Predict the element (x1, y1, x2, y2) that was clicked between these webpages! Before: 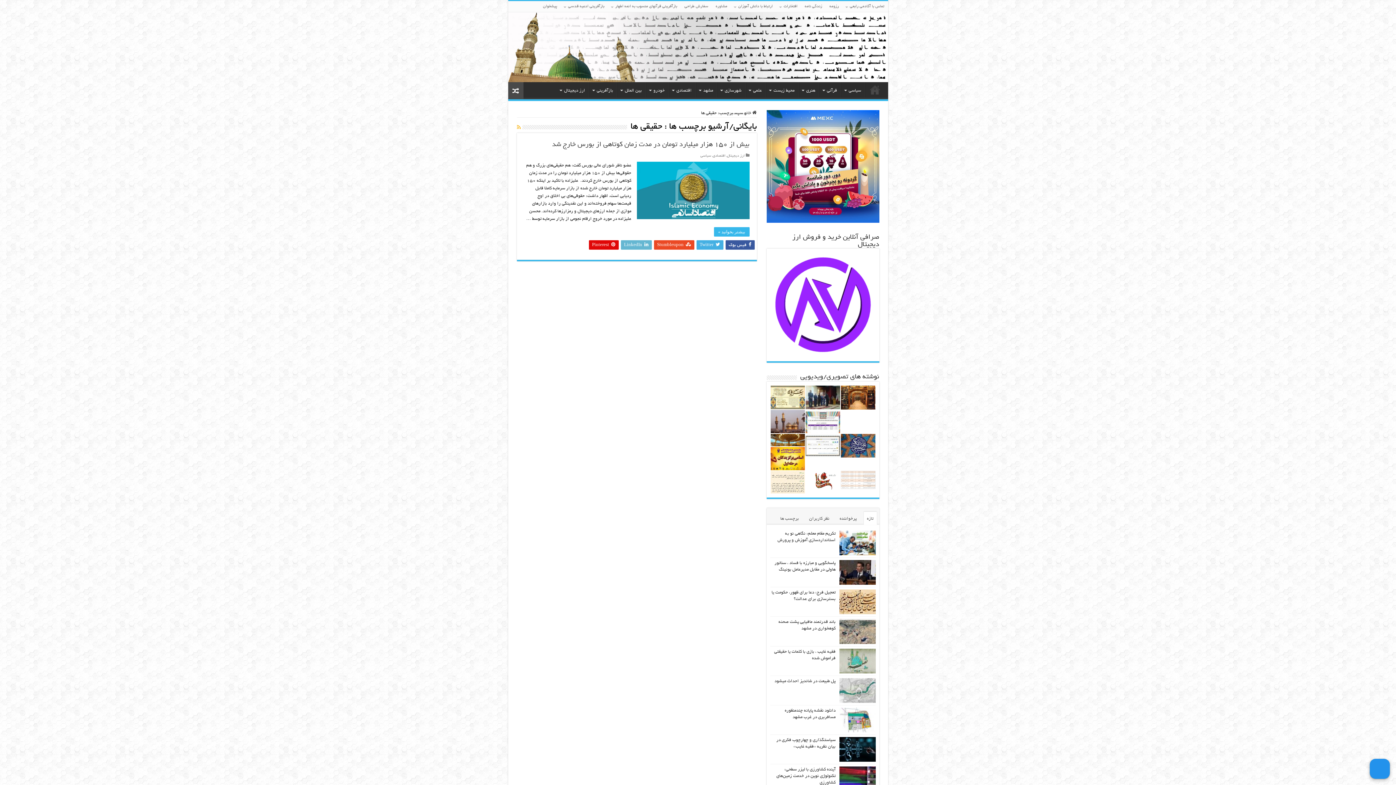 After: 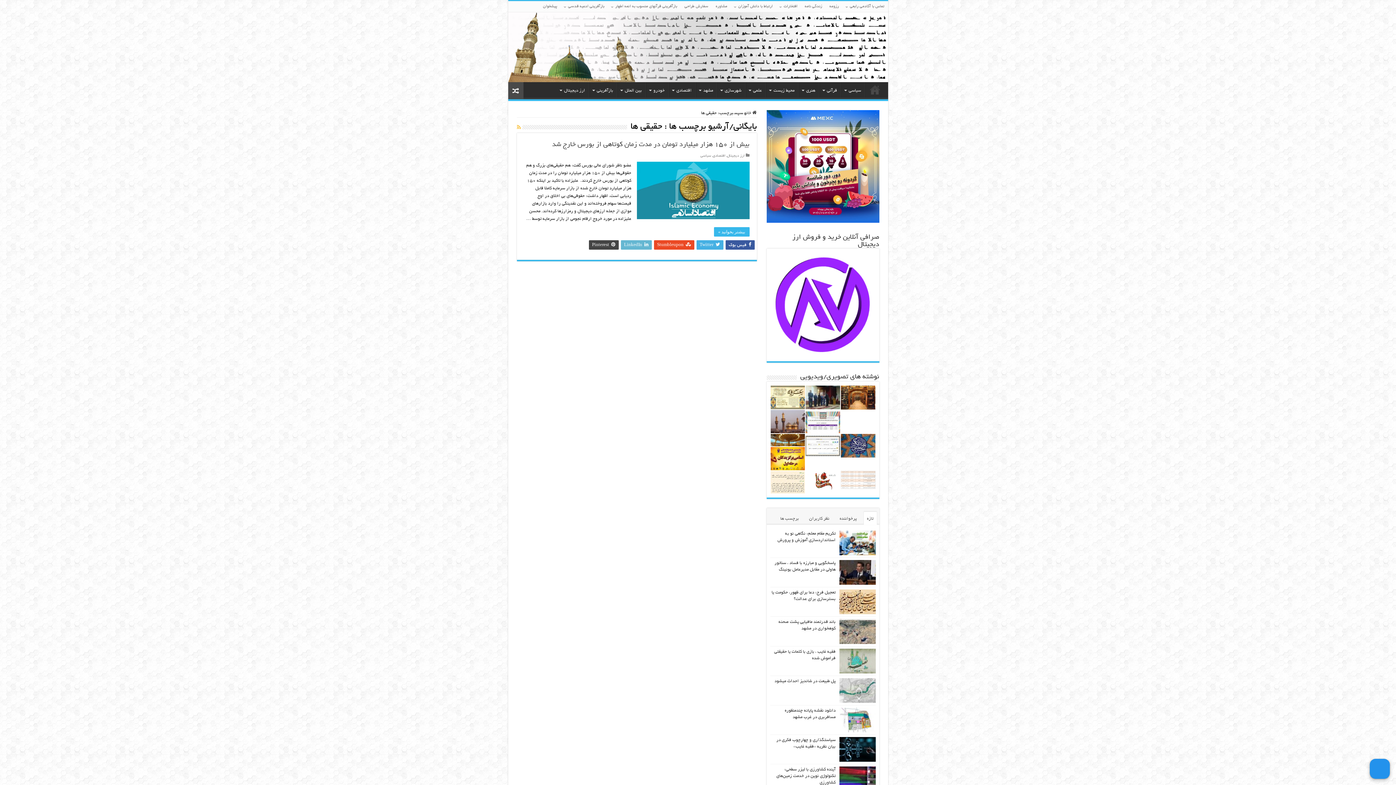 Action: label:  Pinterest bbox: (588, 240, 618, 249)